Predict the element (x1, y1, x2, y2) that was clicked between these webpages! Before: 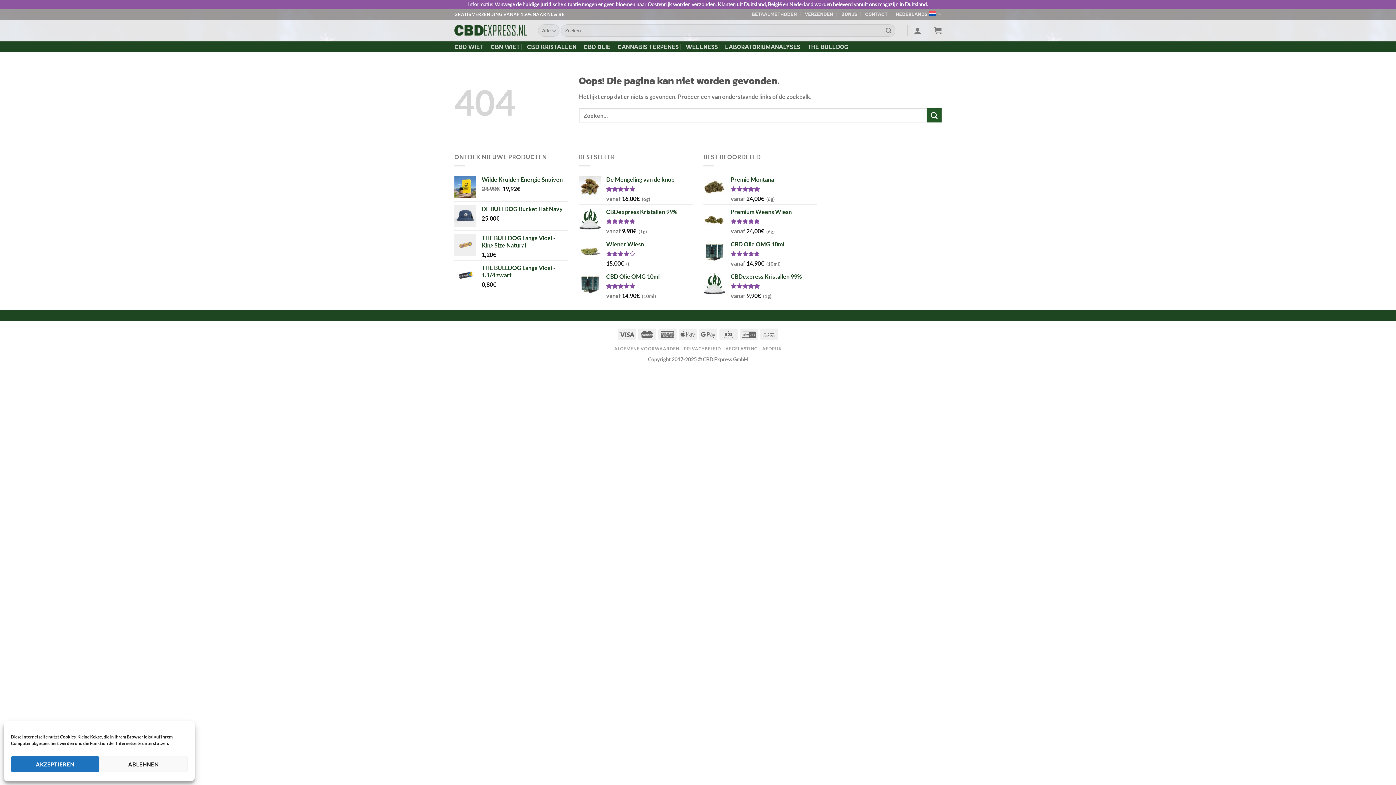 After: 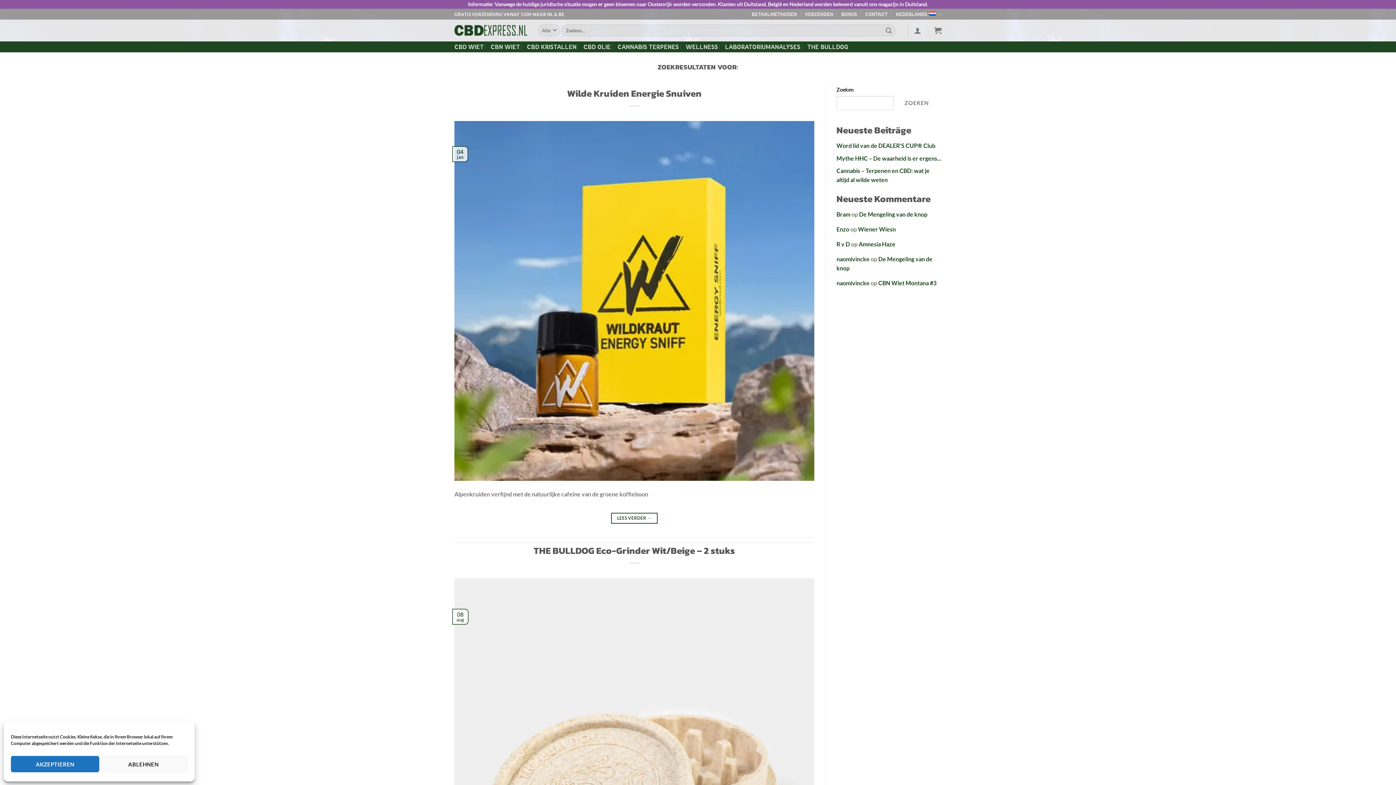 Action: label: Verzenden bbox: (927, 108, 941, 122)